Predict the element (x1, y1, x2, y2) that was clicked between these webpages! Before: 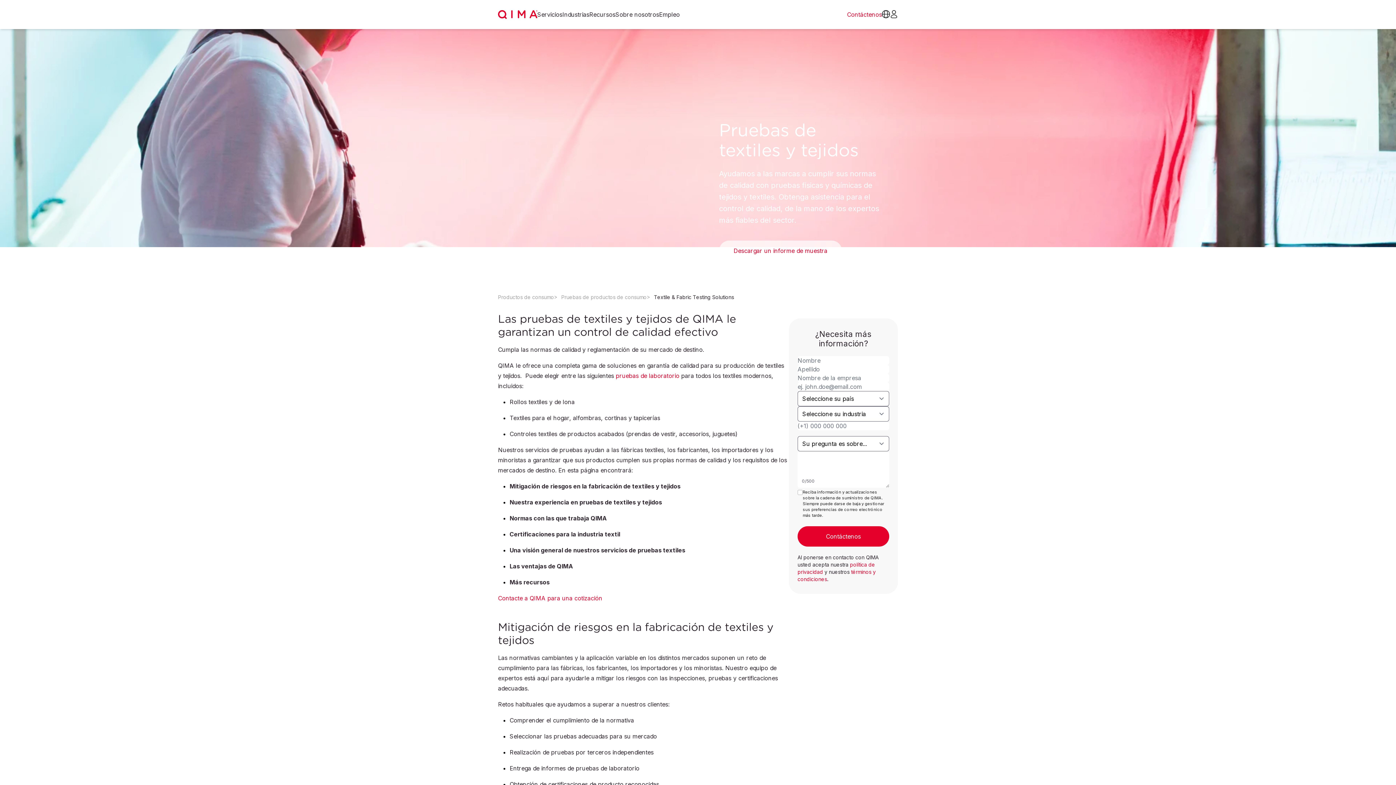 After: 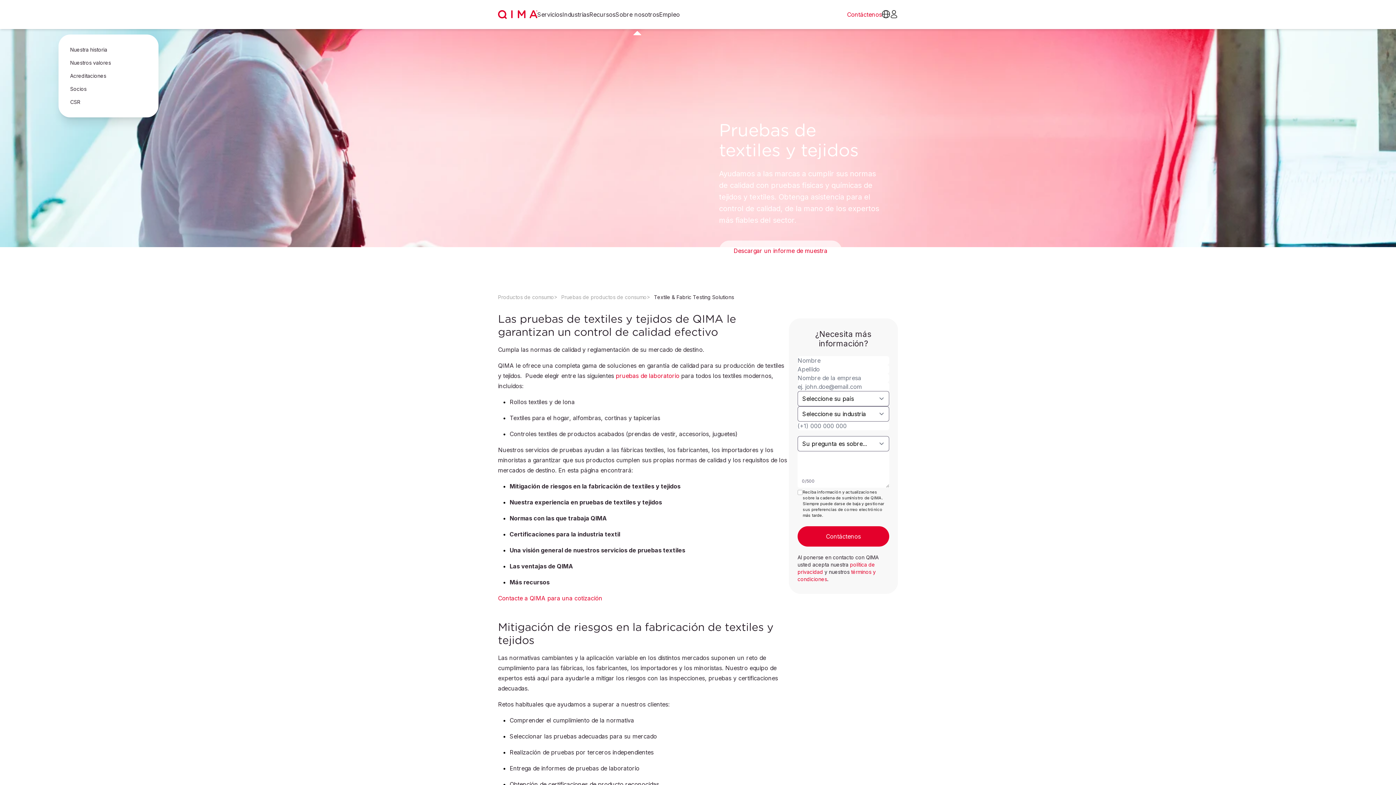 Action: bbox: (615, 10, 659, 18) label: Sobre nosotros